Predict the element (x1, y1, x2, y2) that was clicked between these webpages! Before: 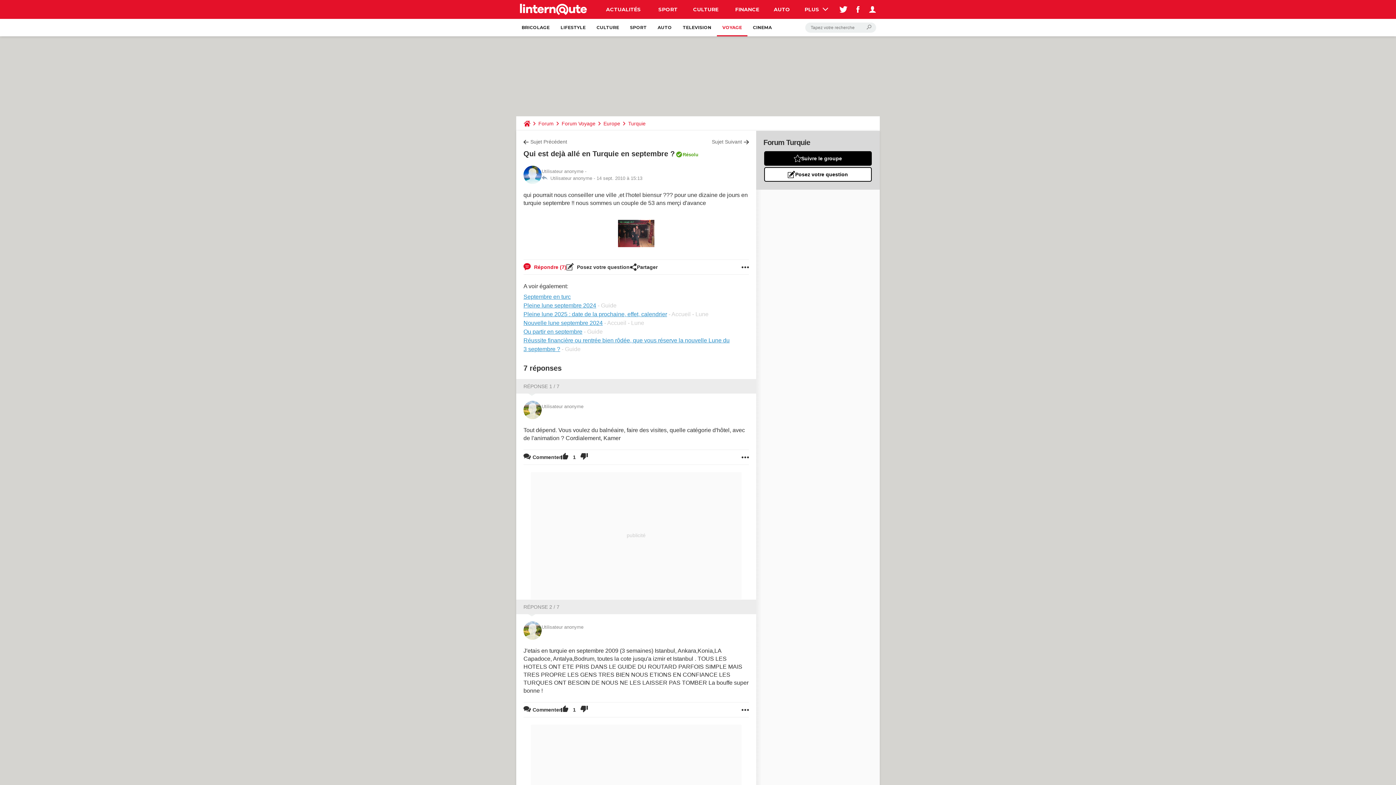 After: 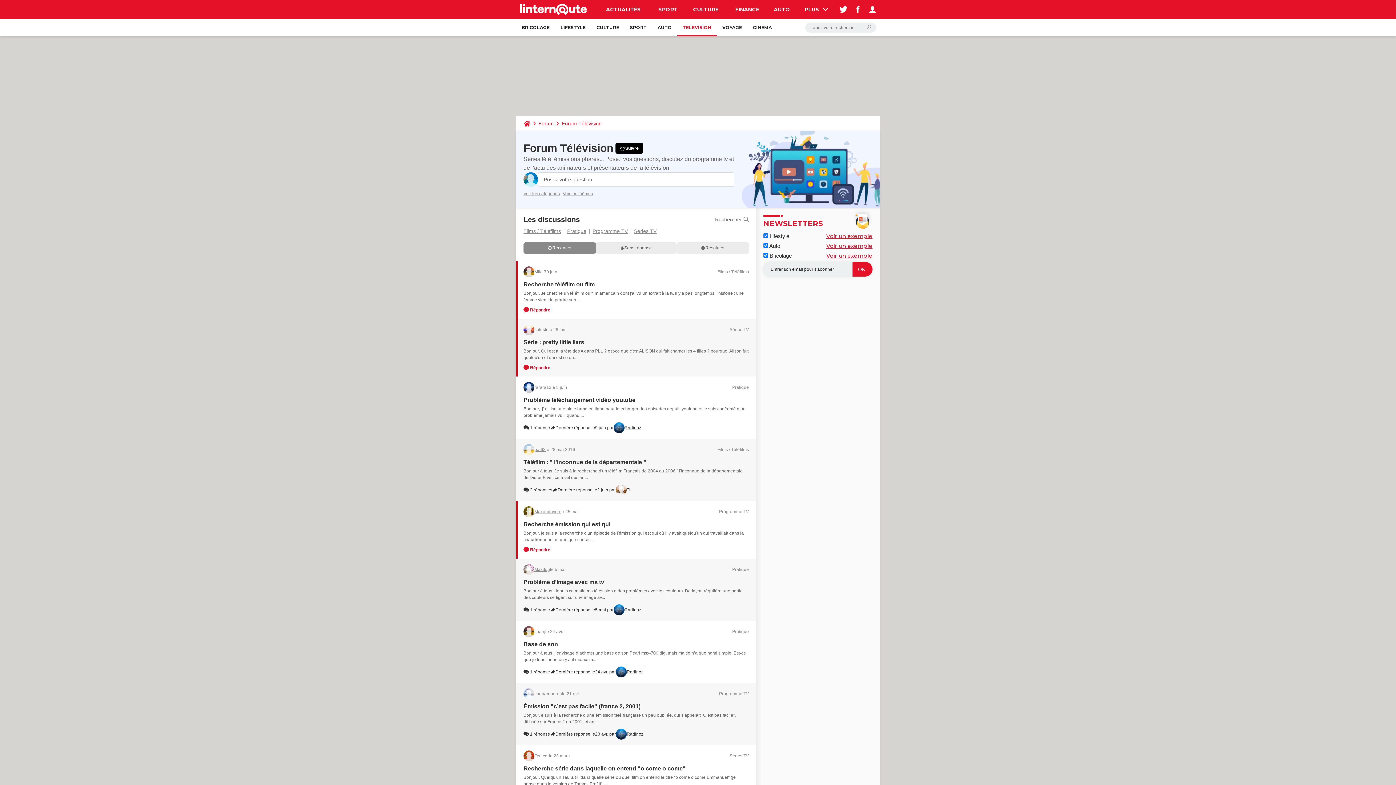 Action: bbox: (677, 18, 717, 36) label: TELEVISION